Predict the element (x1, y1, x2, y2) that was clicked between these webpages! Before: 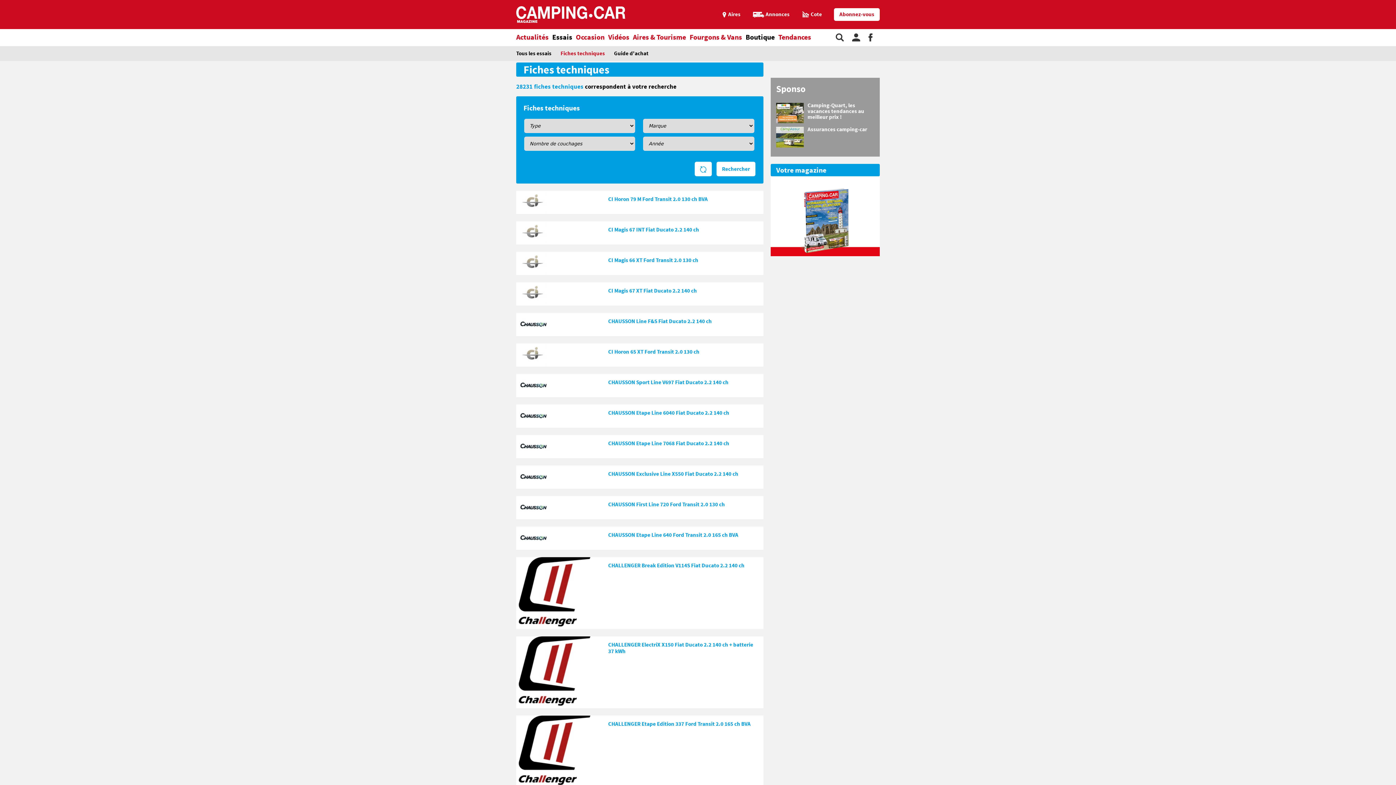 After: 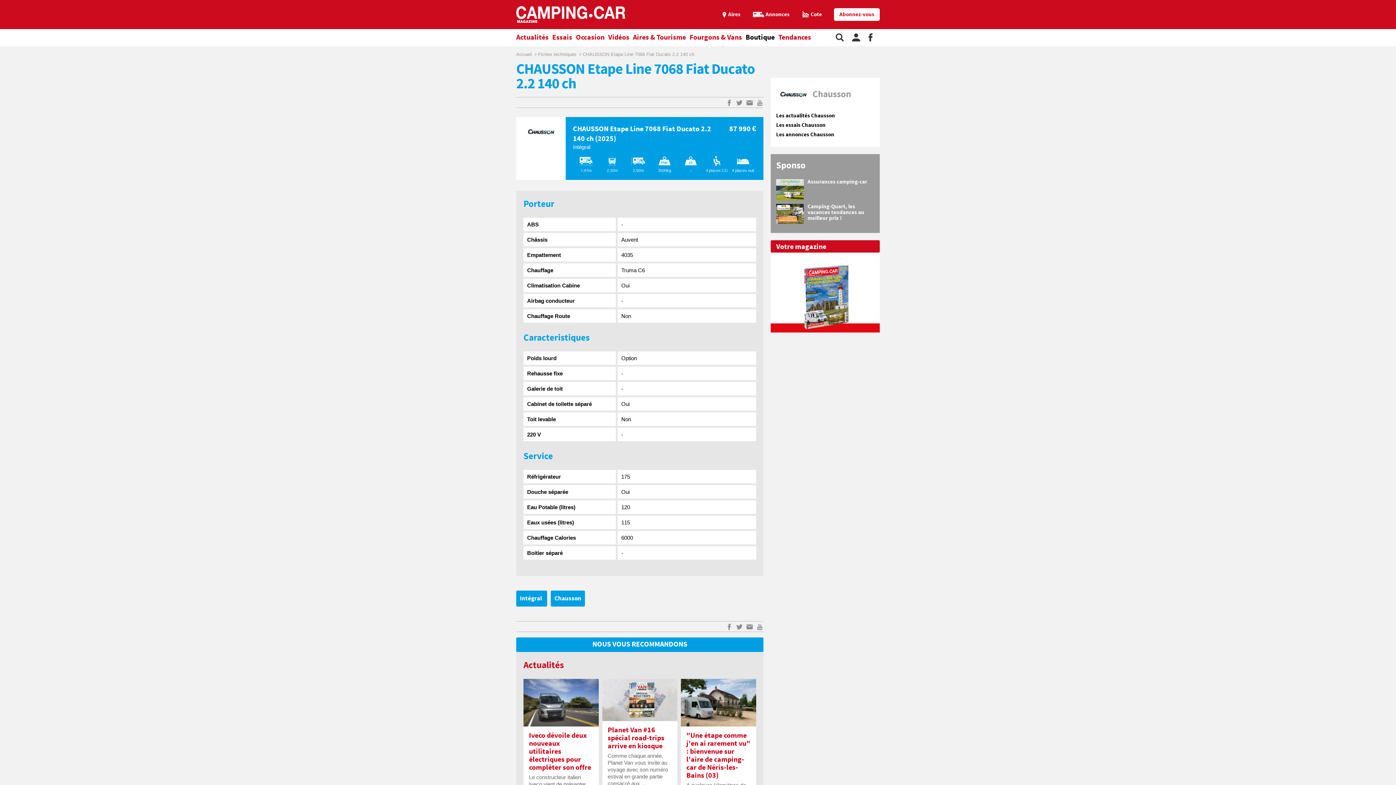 Action: label: CHAUSSON Etape Line 7068 Fiat Ducato 2.2 140 ch bbox: (516, 605, 550, 609)